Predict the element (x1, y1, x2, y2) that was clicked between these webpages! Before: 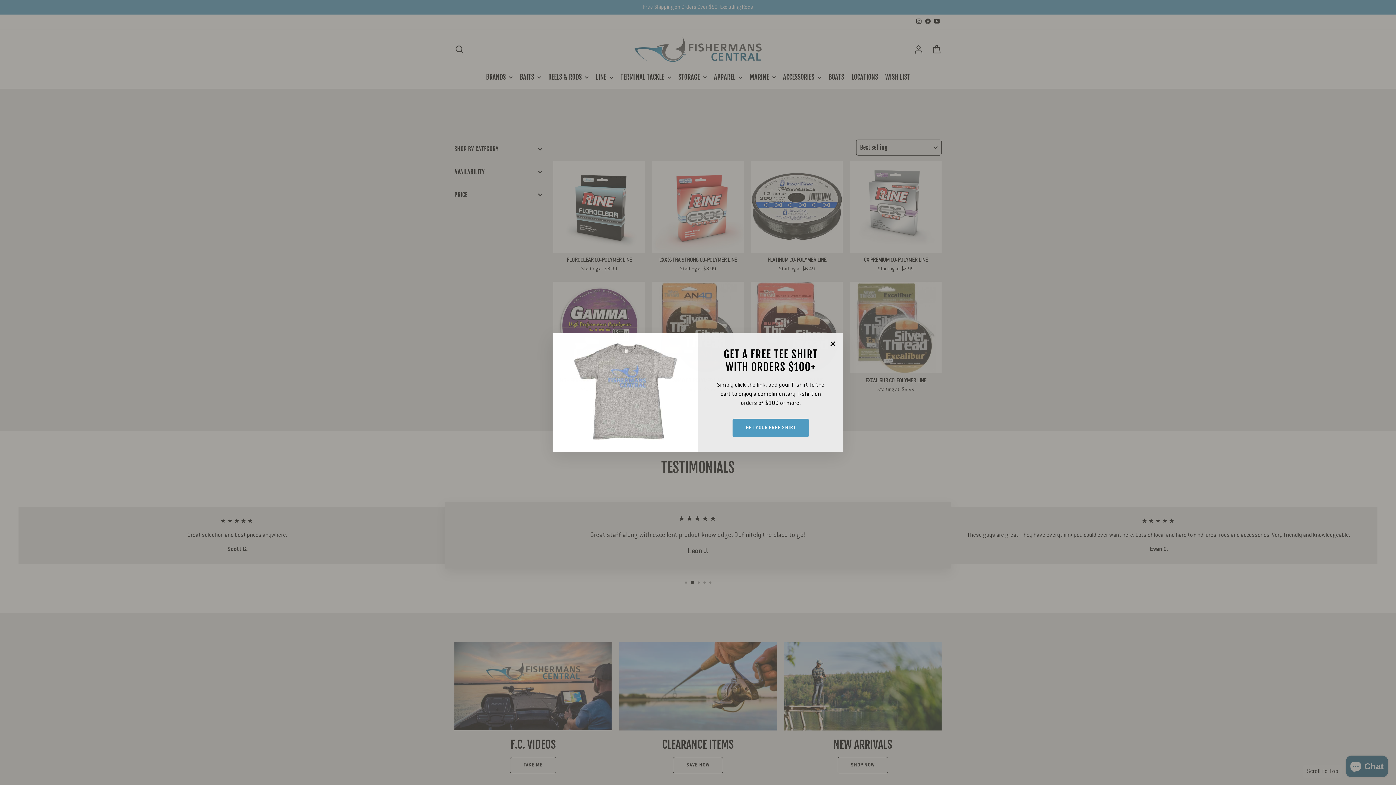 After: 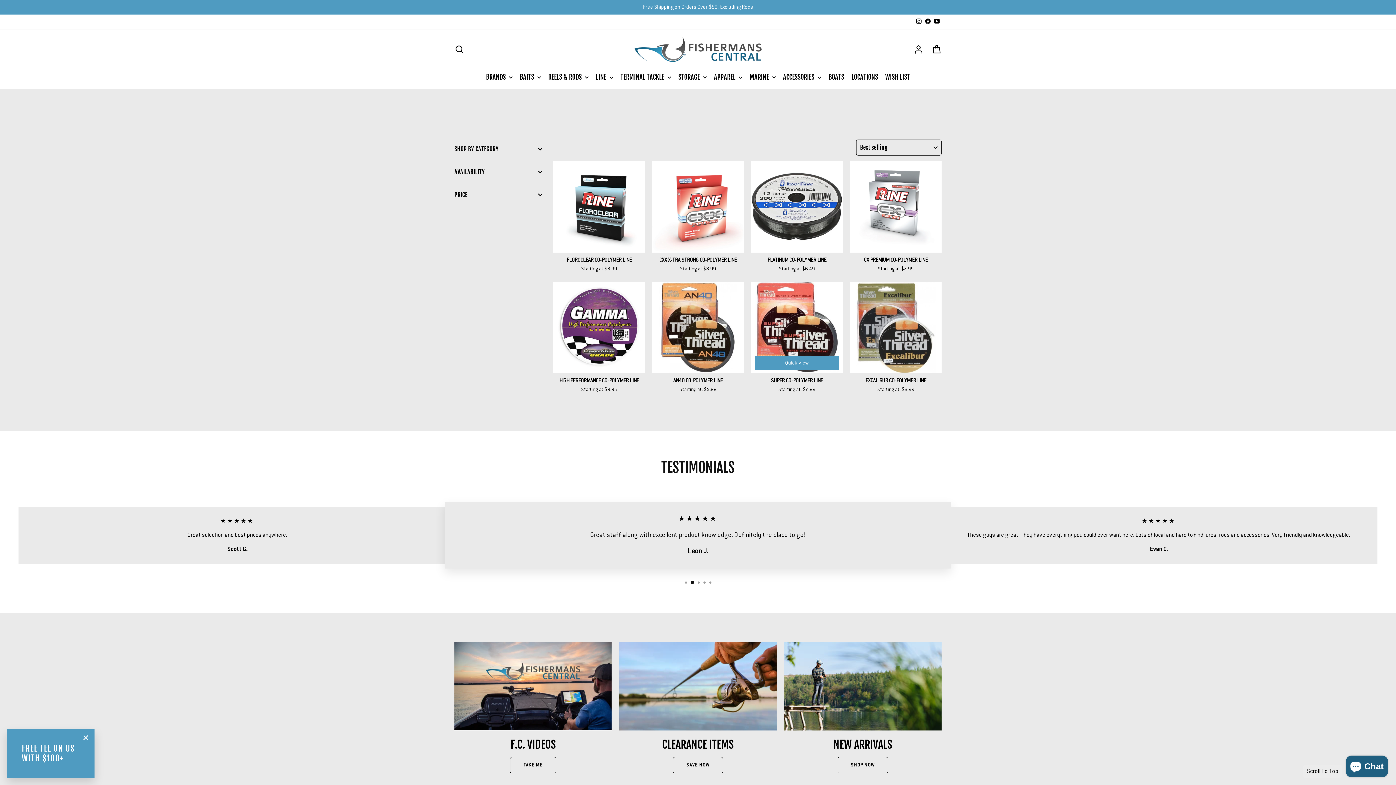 Action: bbox: (826, 337, 840, 350) label: "Close (esc)"